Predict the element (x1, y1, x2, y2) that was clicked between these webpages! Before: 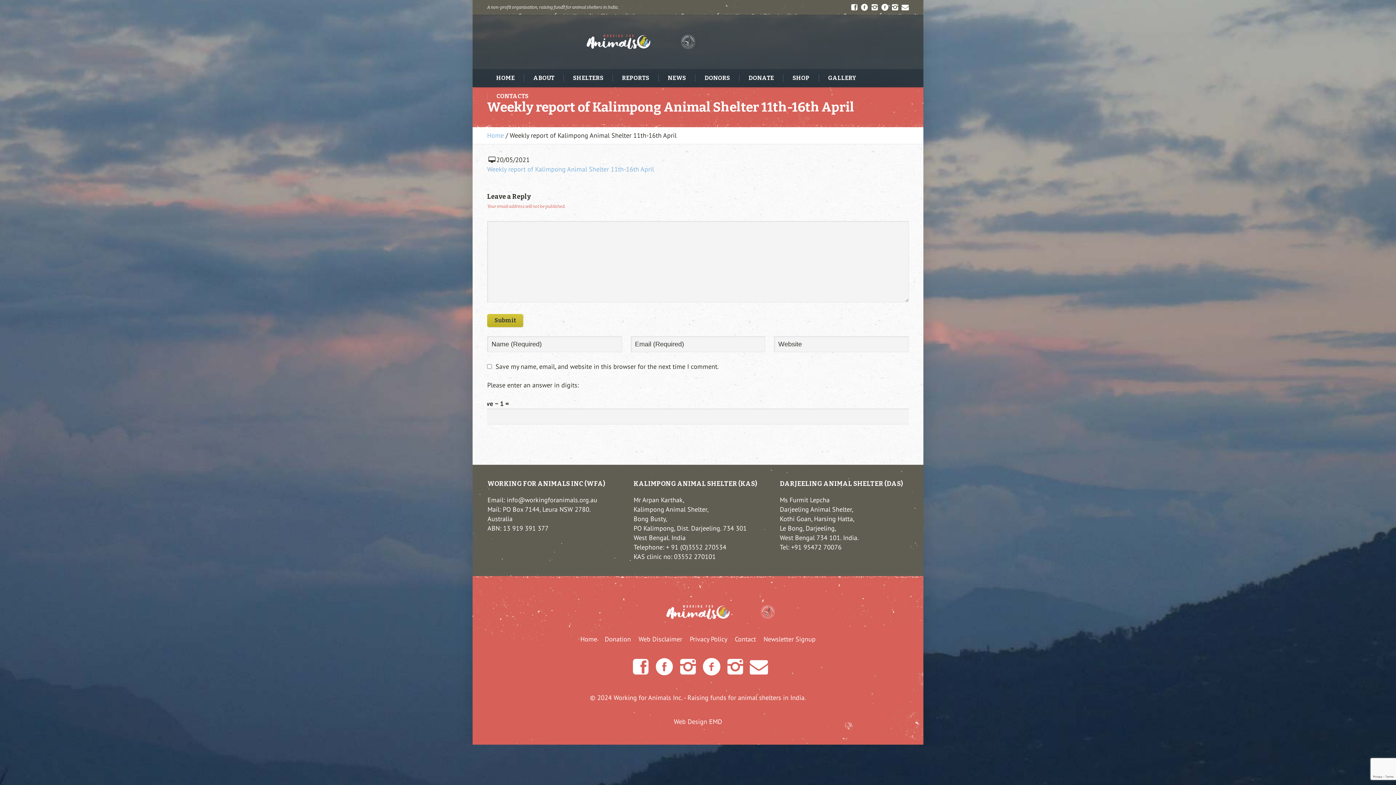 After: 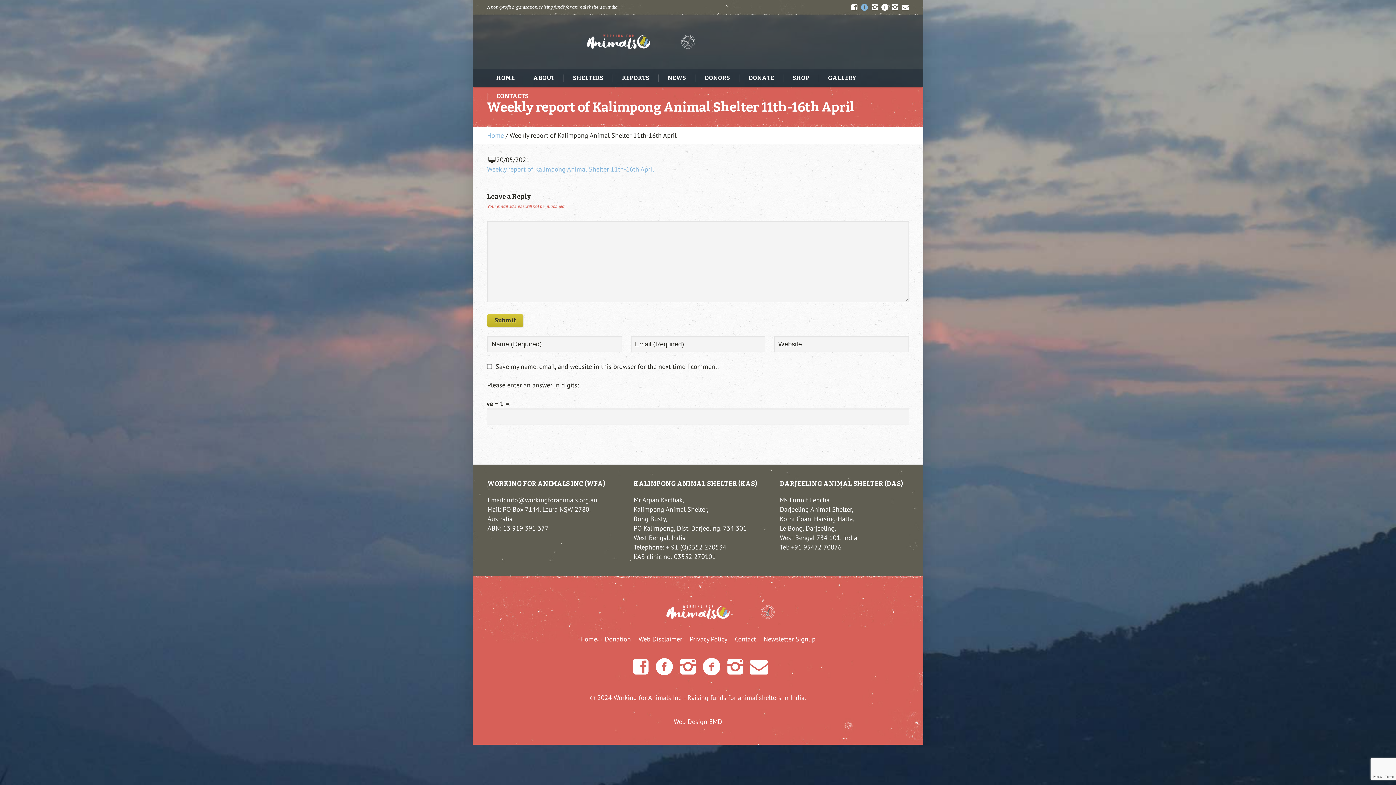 Action: bbox: (861, 3, 868, 10)